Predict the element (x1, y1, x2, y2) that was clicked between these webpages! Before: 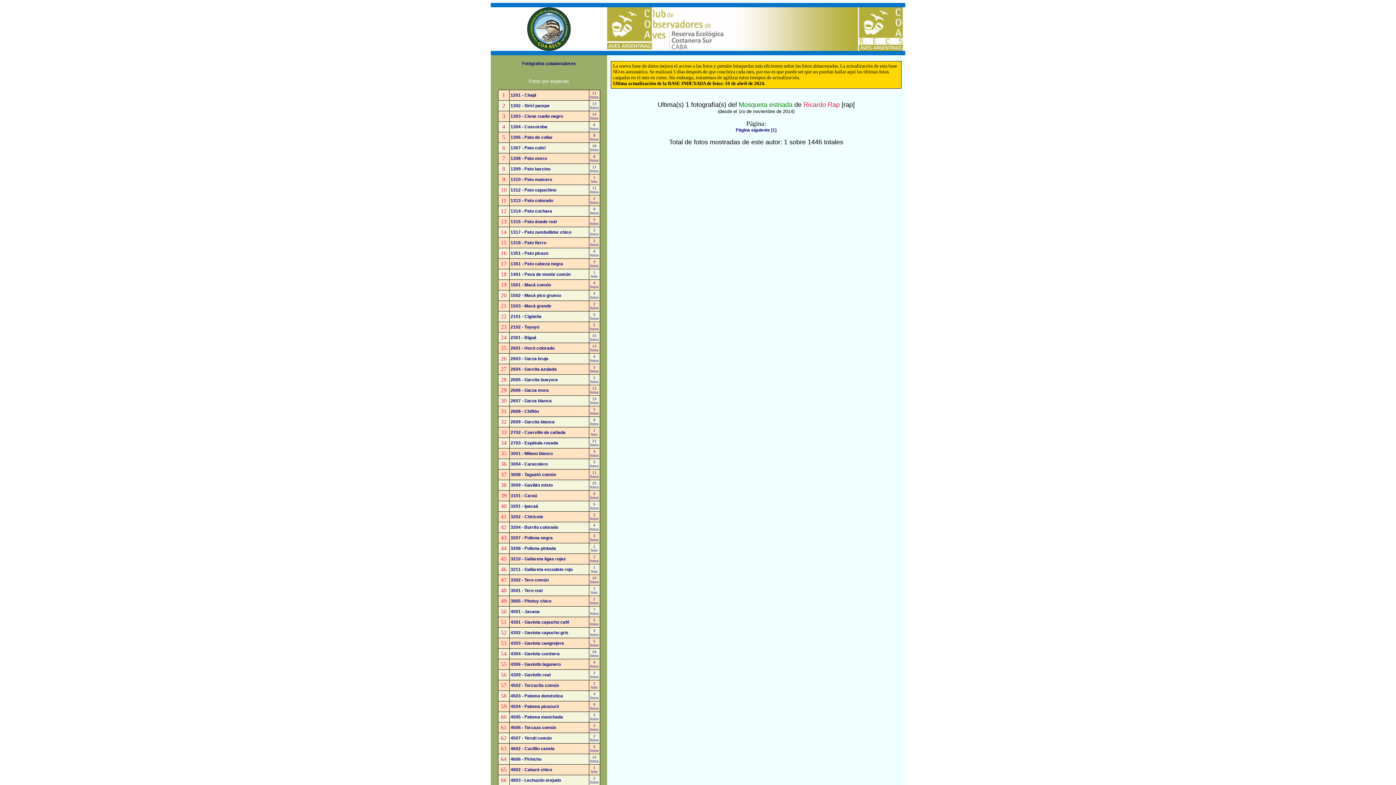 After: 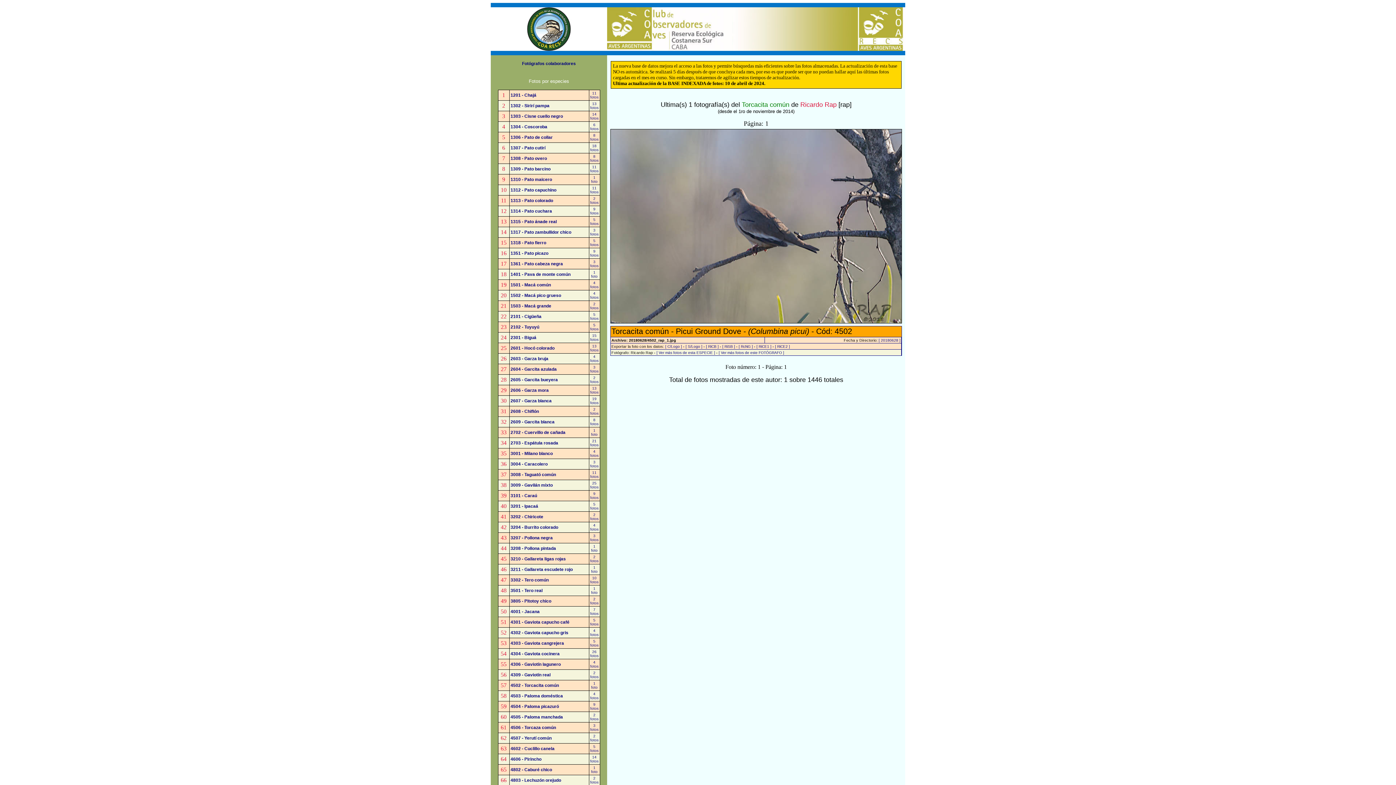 Action: label: 1
foto bbox: (591, 681, 597, 689)